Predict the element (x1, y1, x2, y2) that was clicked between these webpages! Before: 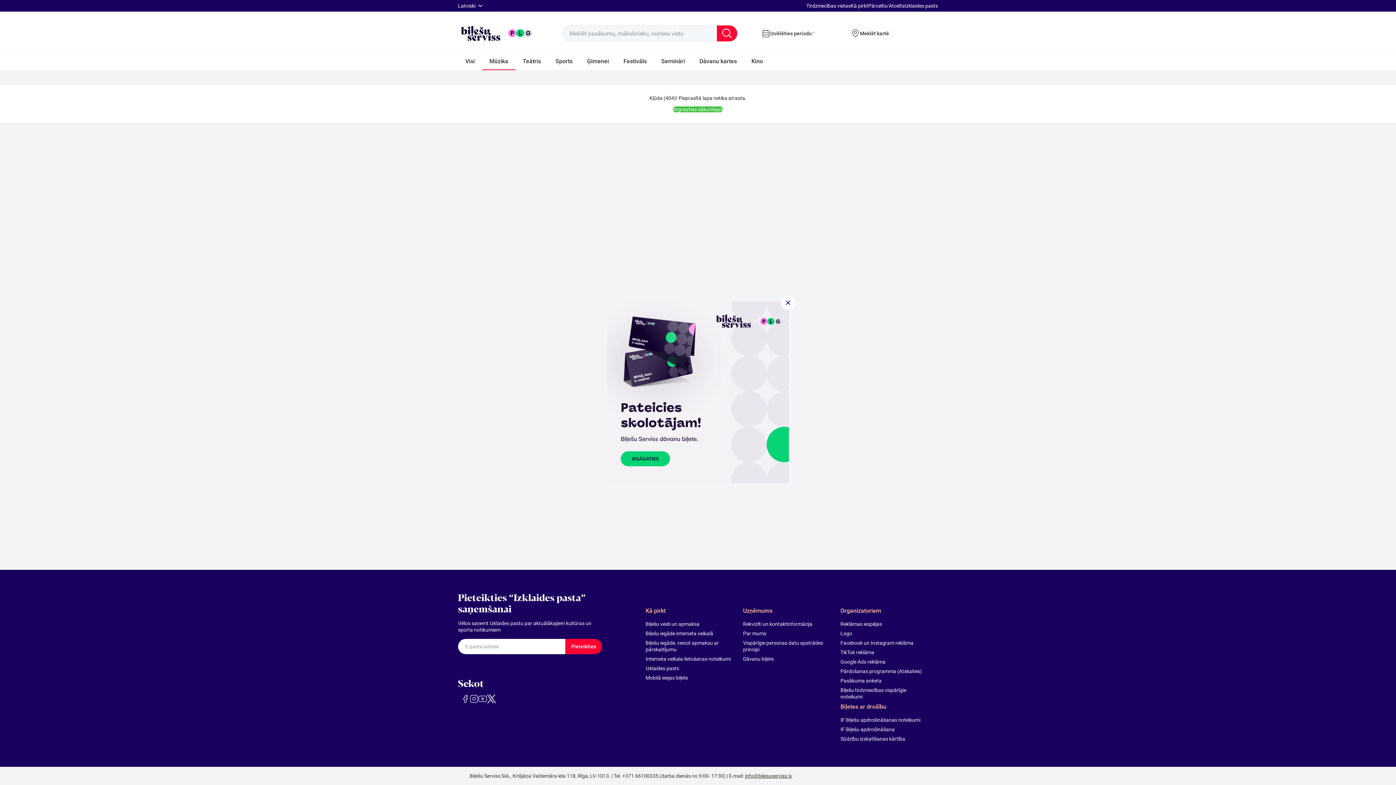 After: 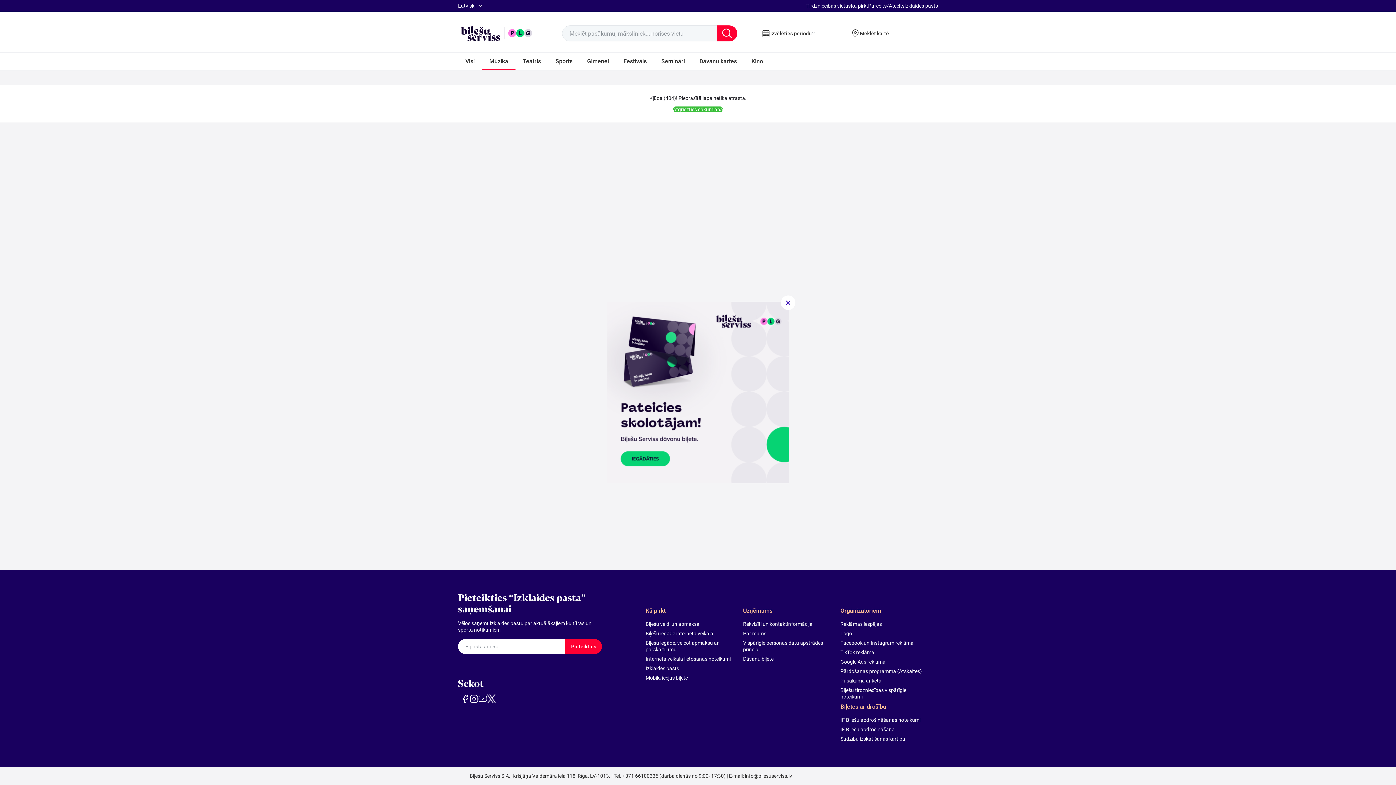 Action: label: info@bilesuserviss.lv bbox: (745, 773, 792, 779)